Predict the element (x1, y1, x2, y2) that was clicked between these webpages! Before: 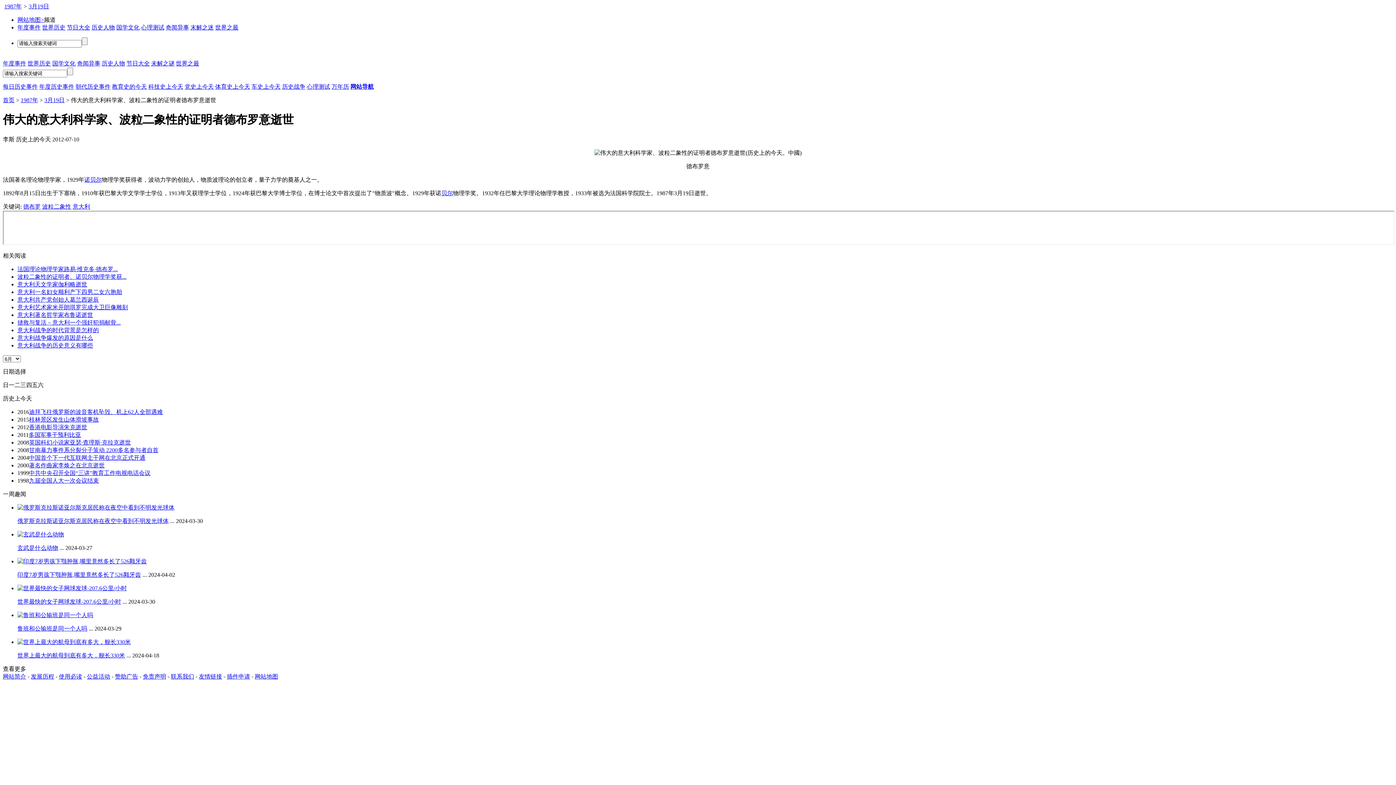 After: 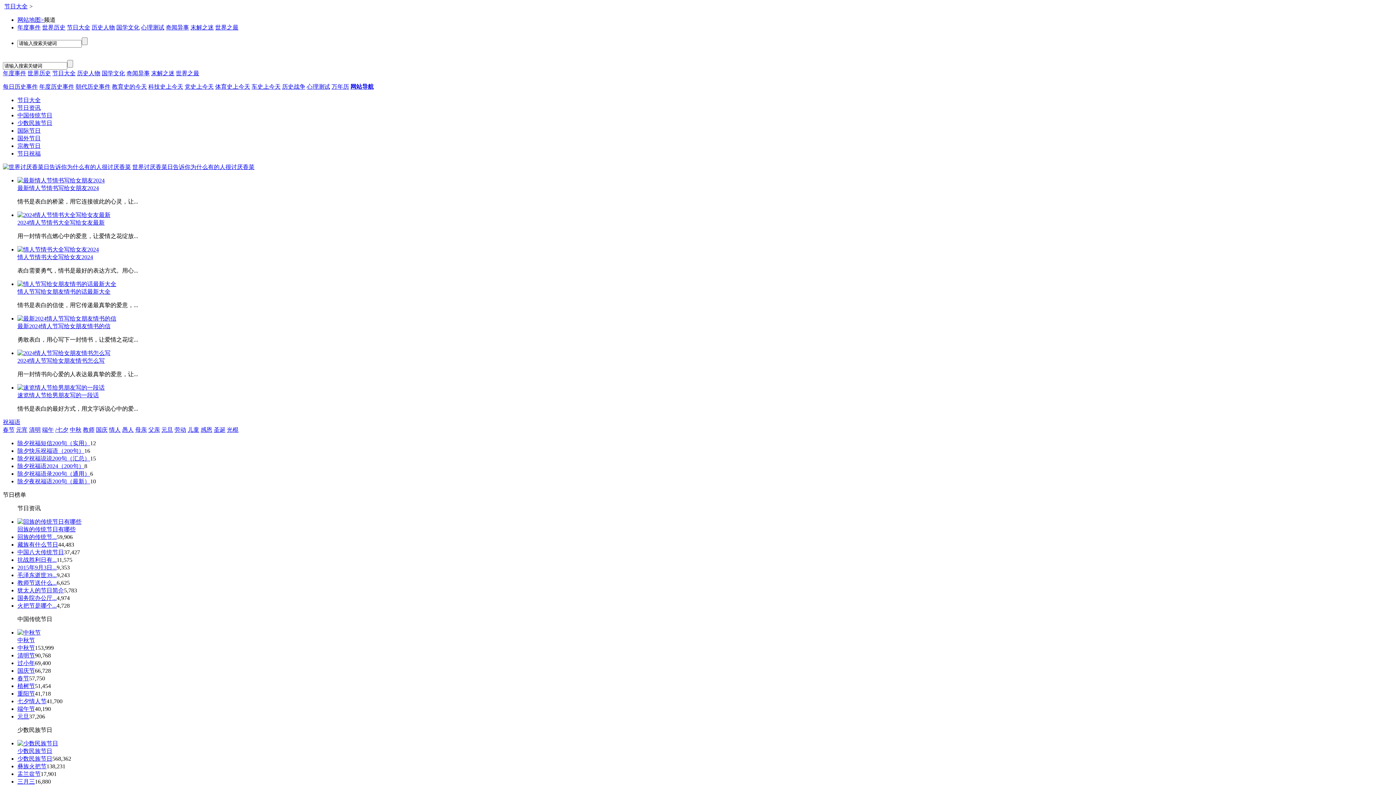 Action: bbox: (66, 24, 90, 30) label: 节日大全